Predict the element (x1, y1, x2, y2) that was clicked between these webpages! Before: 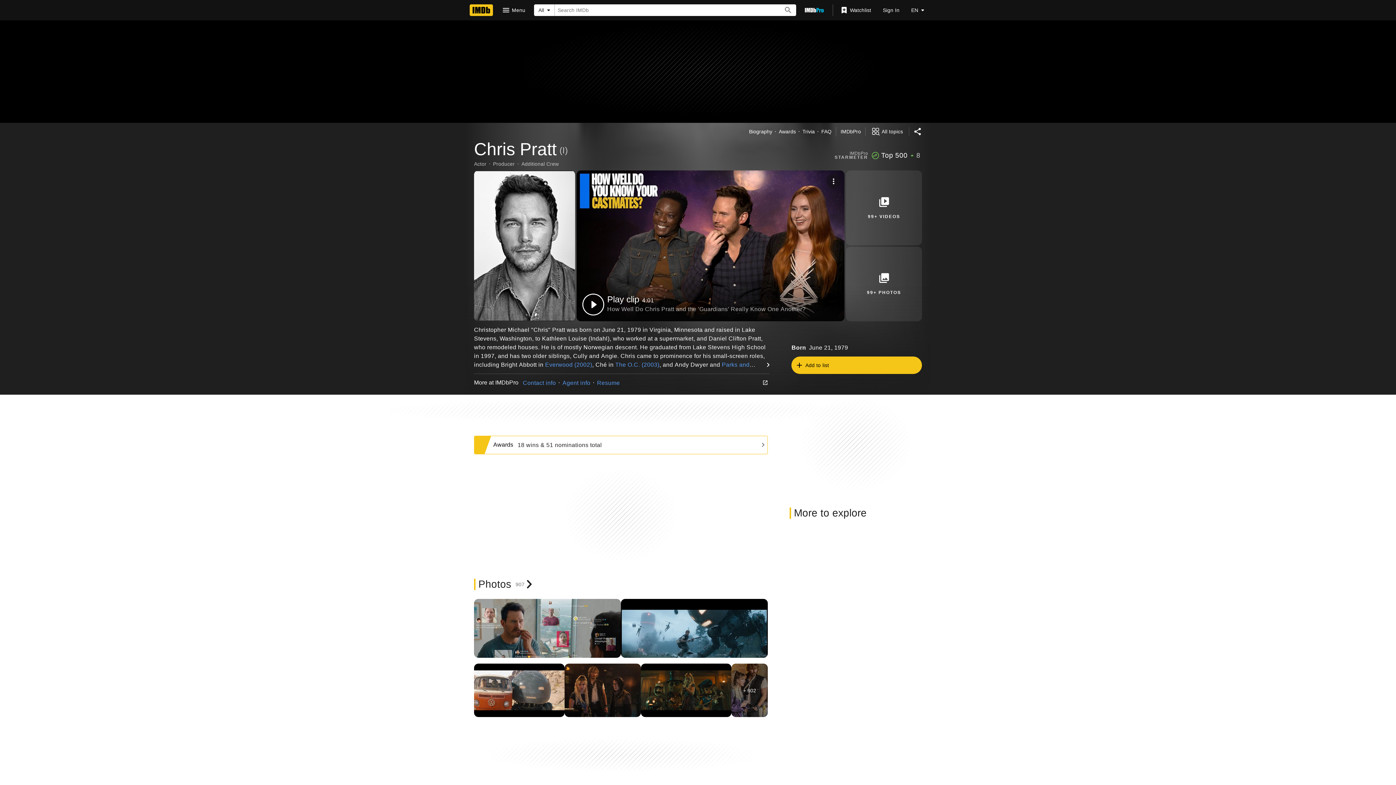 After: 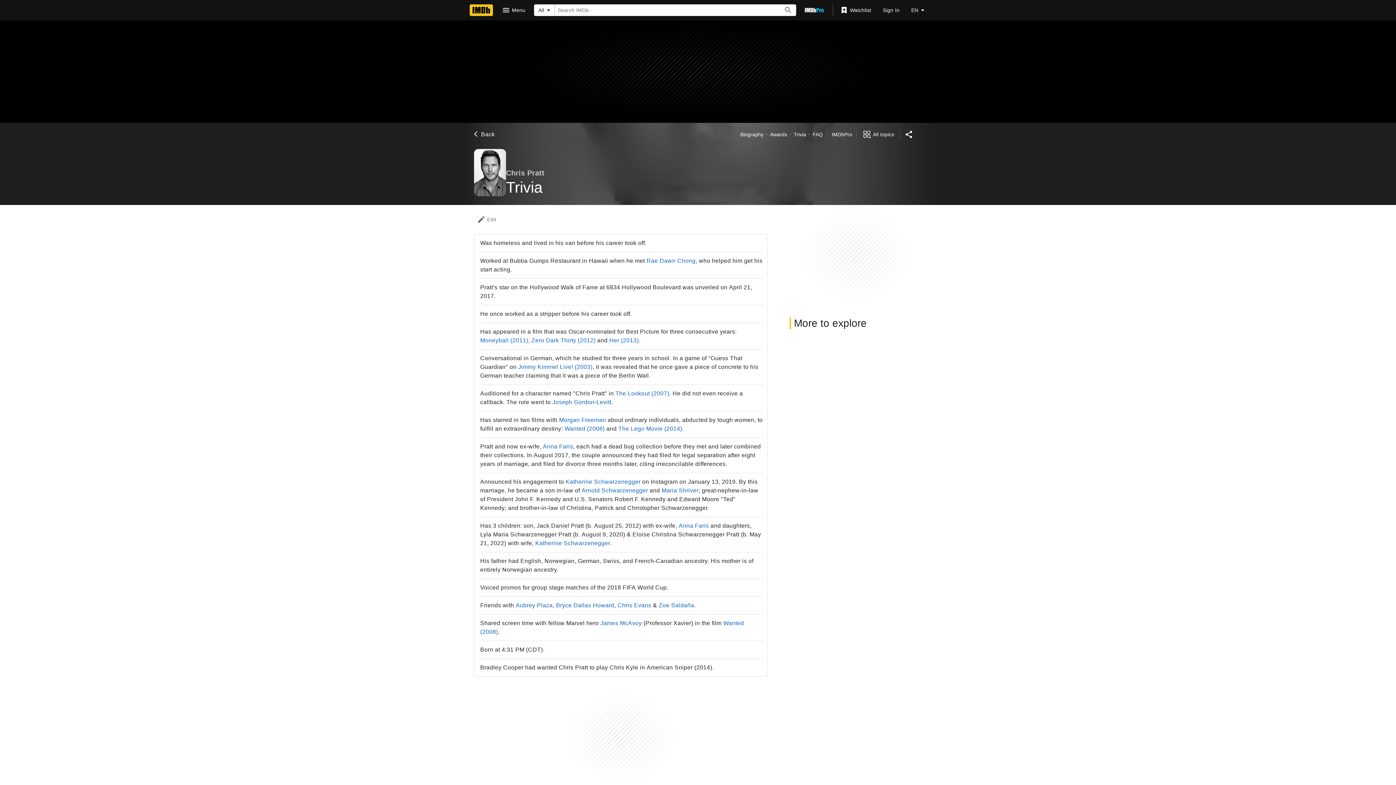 Action: bbox: (802, 128, 814, 135) label: Trivia